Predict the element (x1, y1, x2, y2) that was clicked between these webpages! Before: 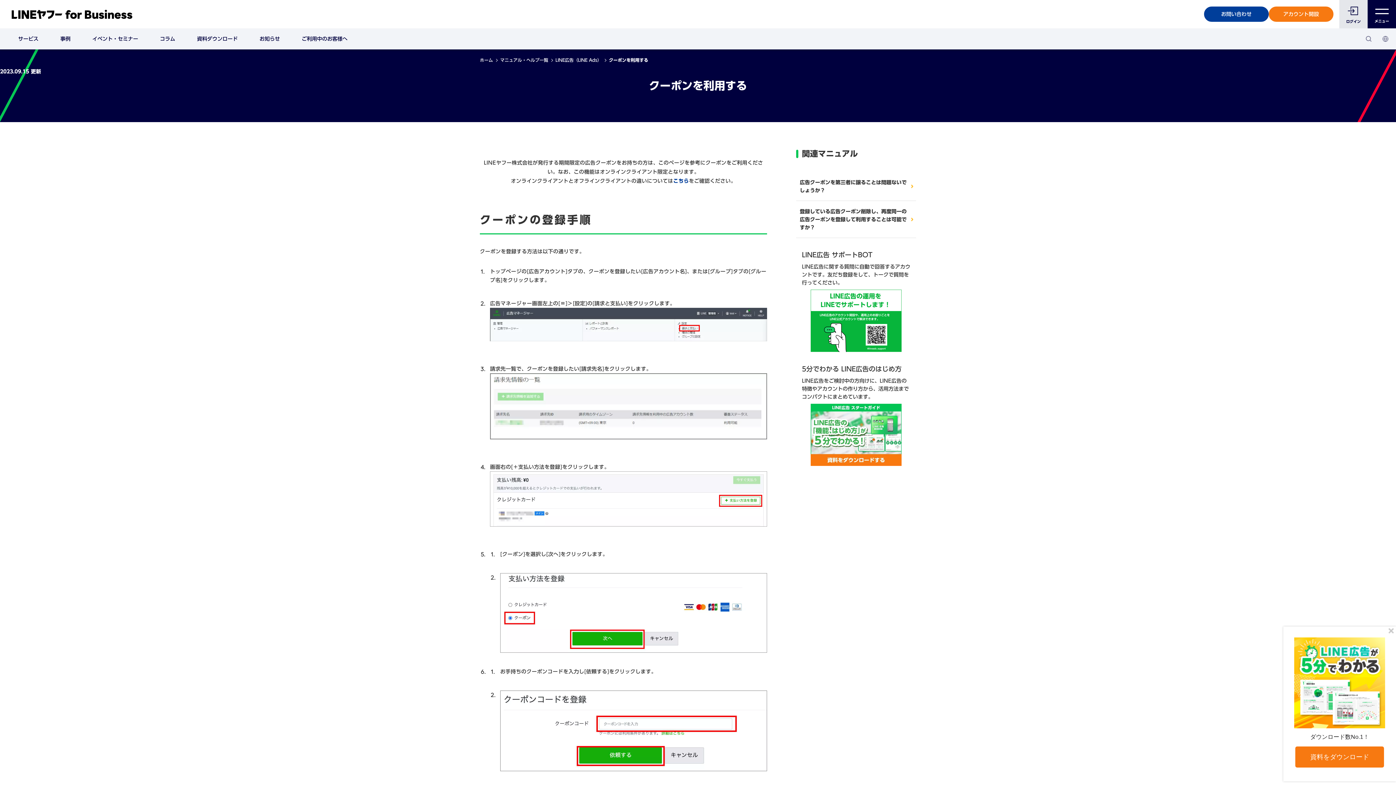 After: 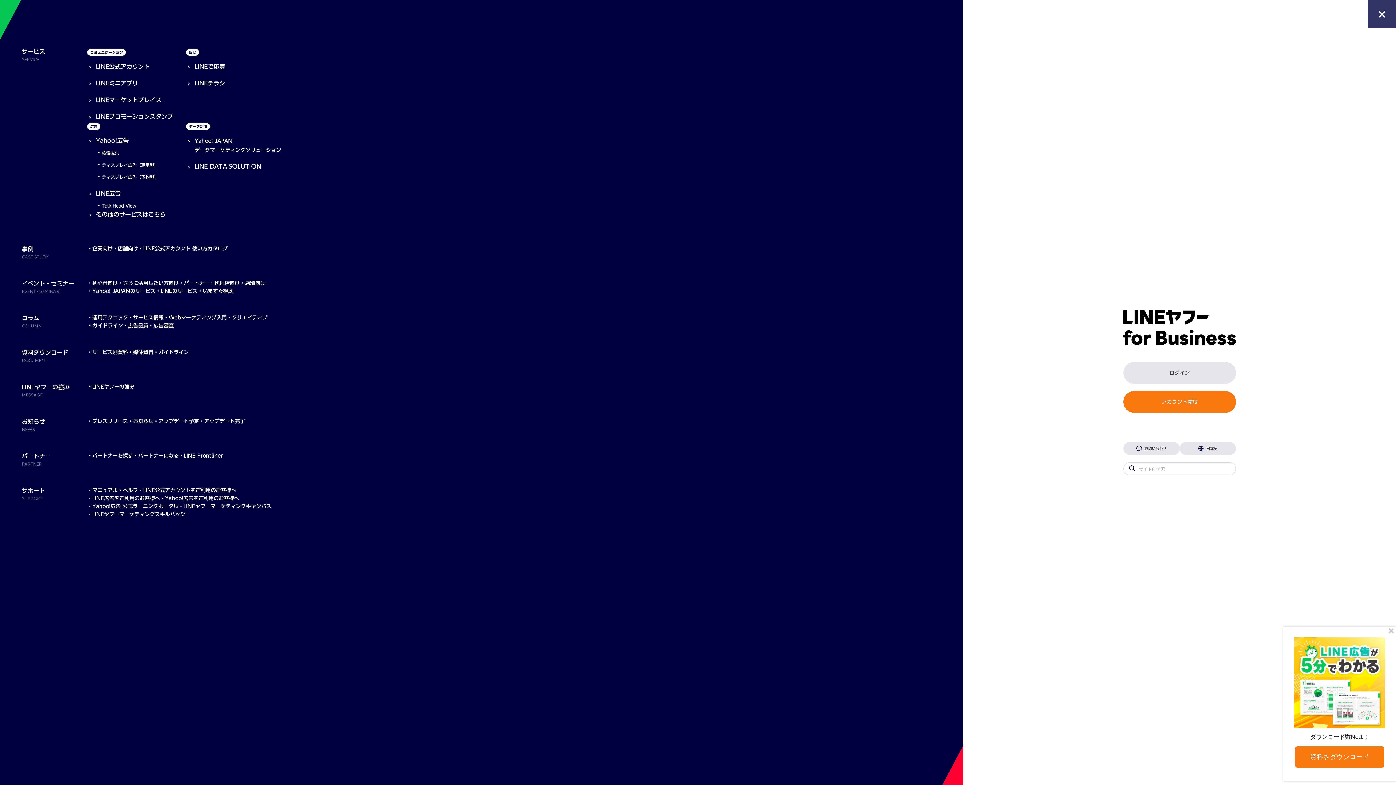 Action: label: メニュー bbox: (1368, 0, 1396, 28)